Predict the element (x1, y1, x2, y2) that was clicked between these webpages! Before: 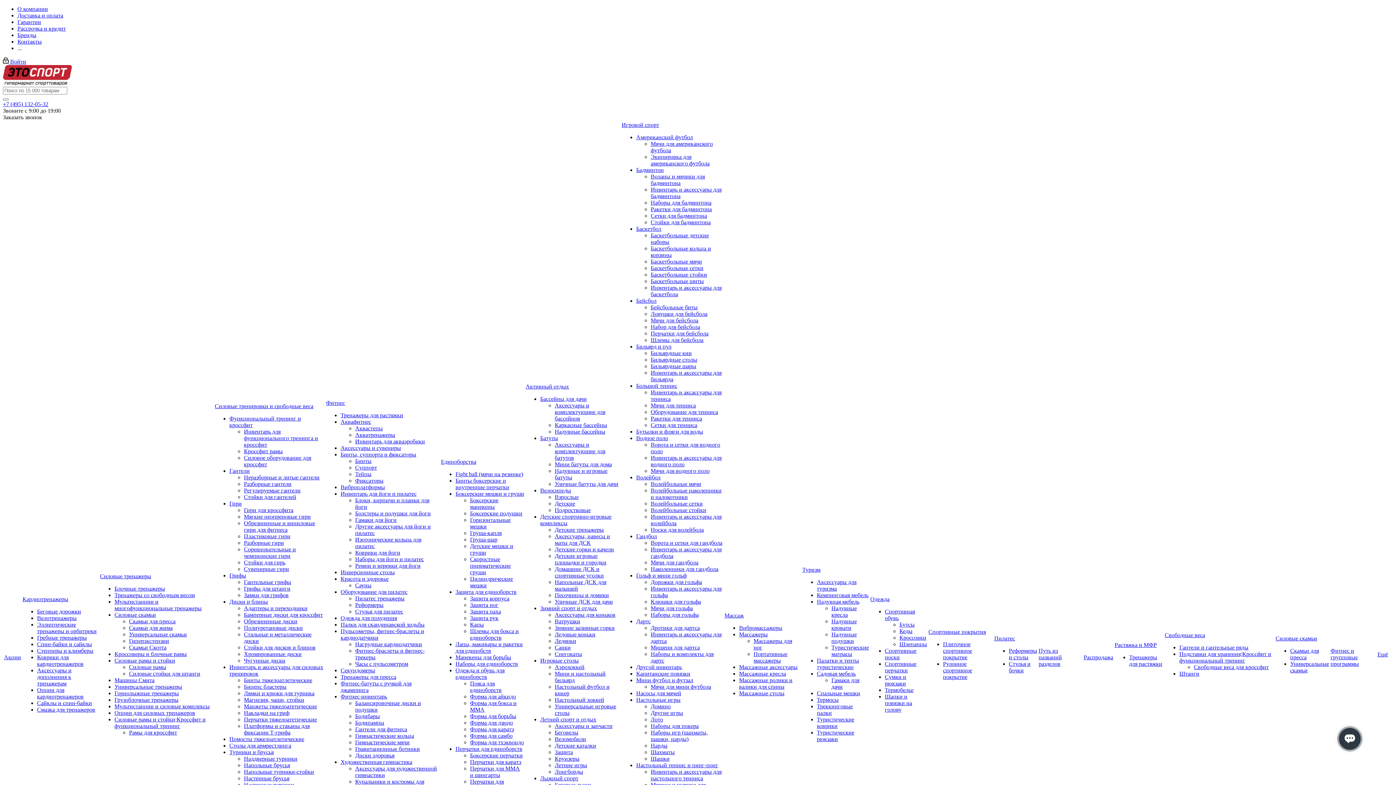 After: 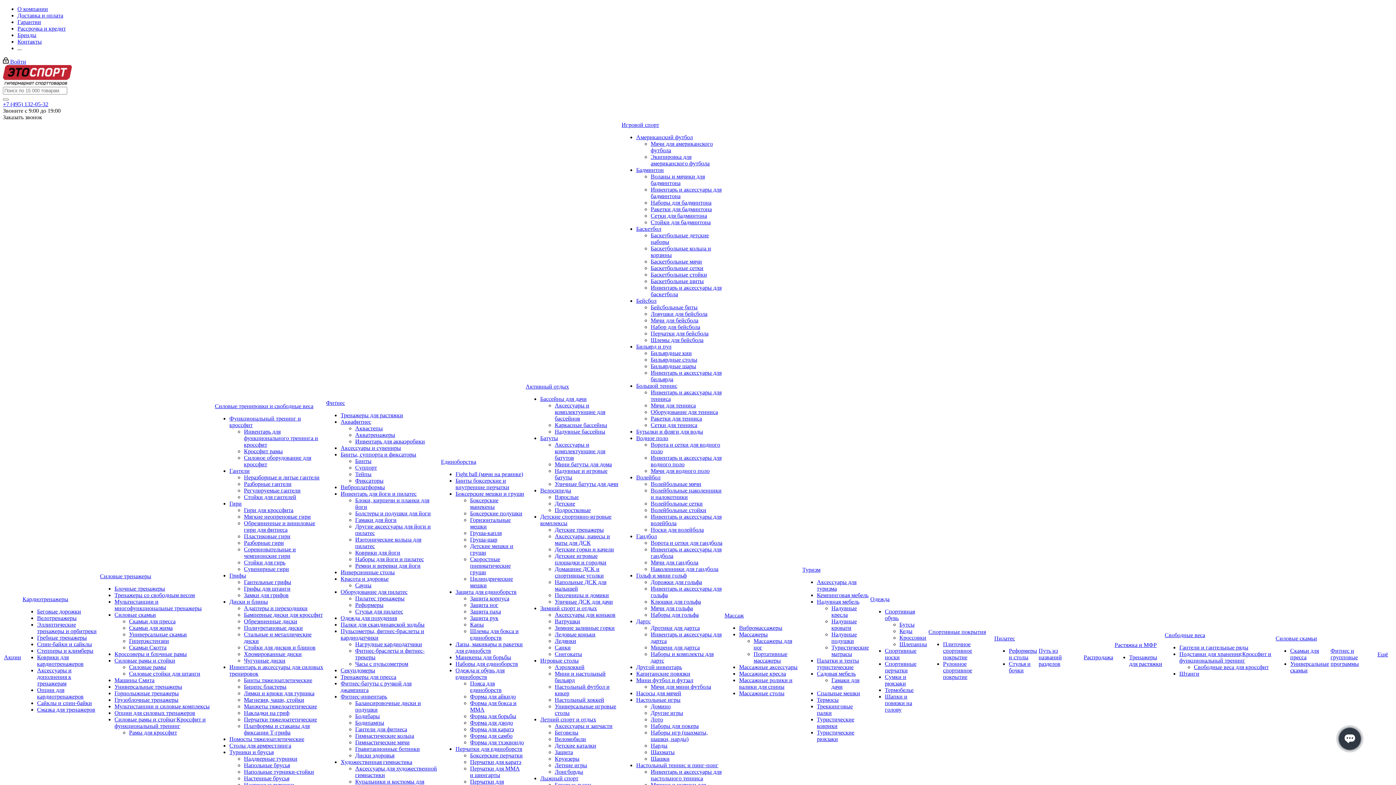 Action: label: Кроссовки bbox: (899, 634, 926, 641)